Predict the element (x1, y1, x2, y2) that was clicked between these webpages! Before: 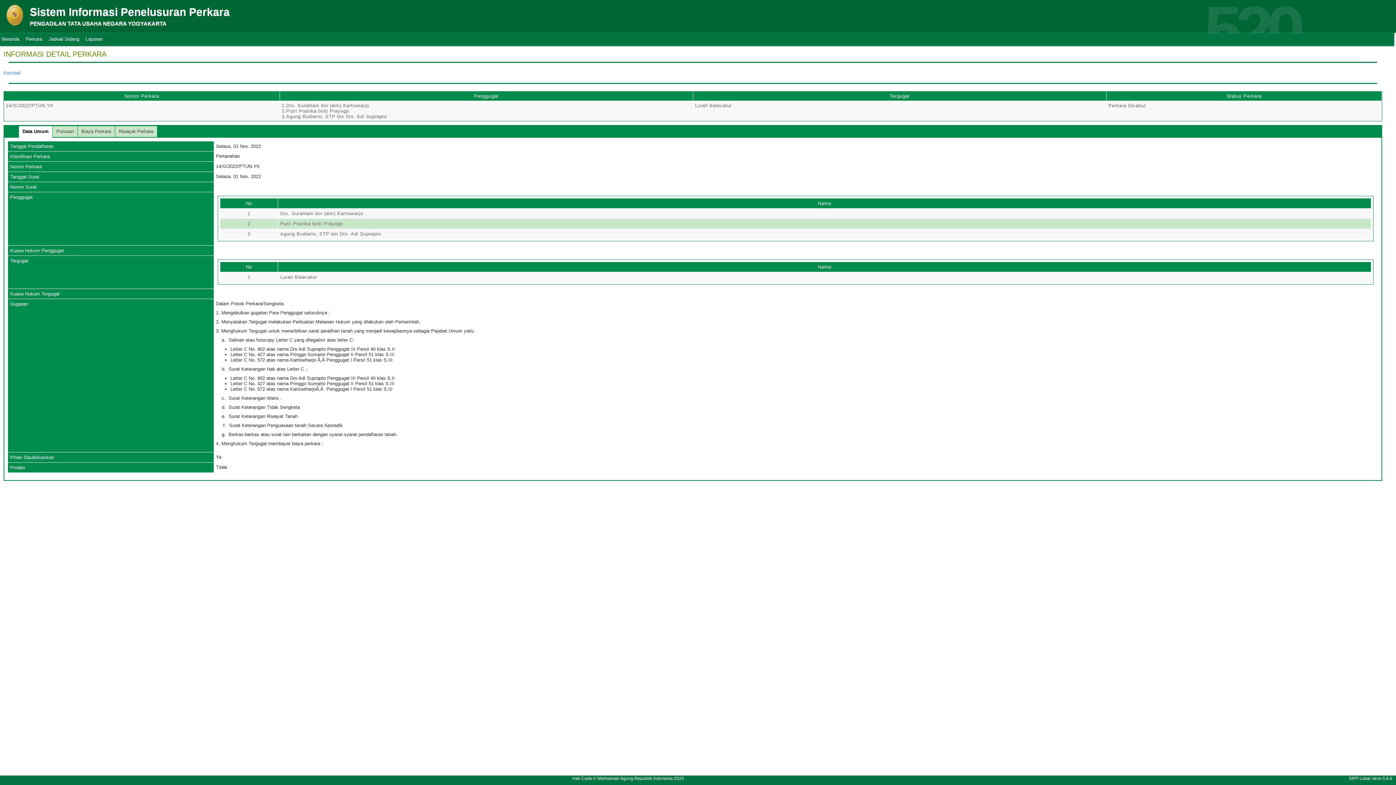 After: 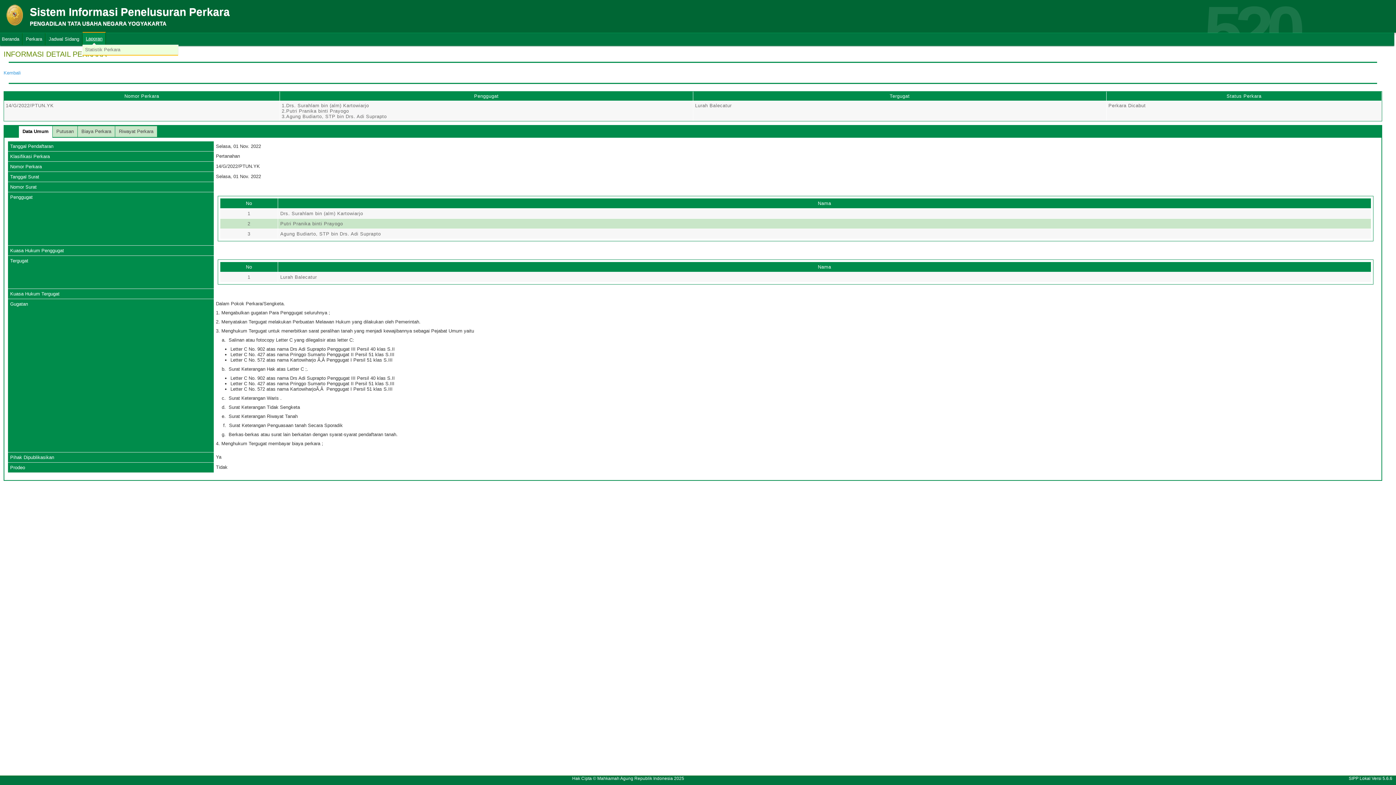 Action: label: Laporan bbox: (82, 33, 105, 45)